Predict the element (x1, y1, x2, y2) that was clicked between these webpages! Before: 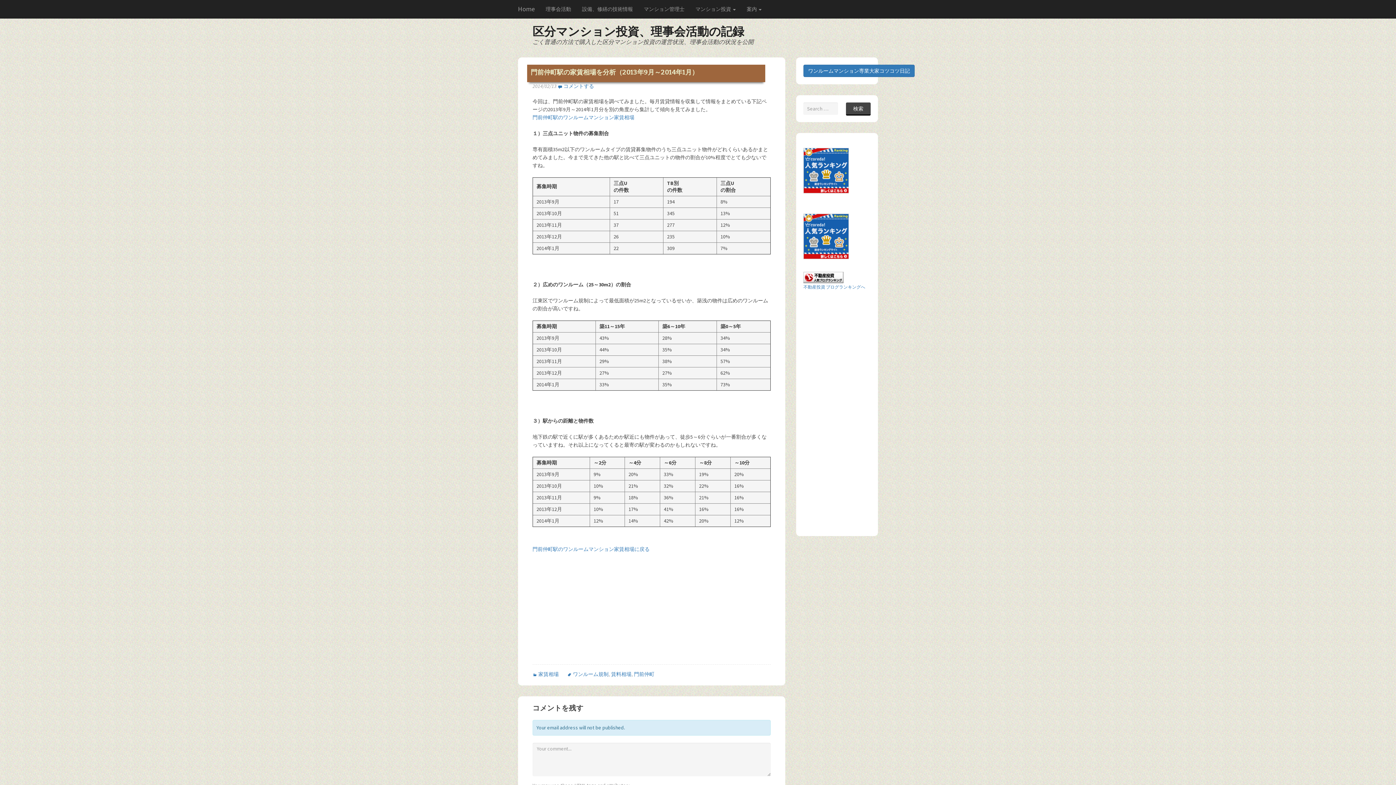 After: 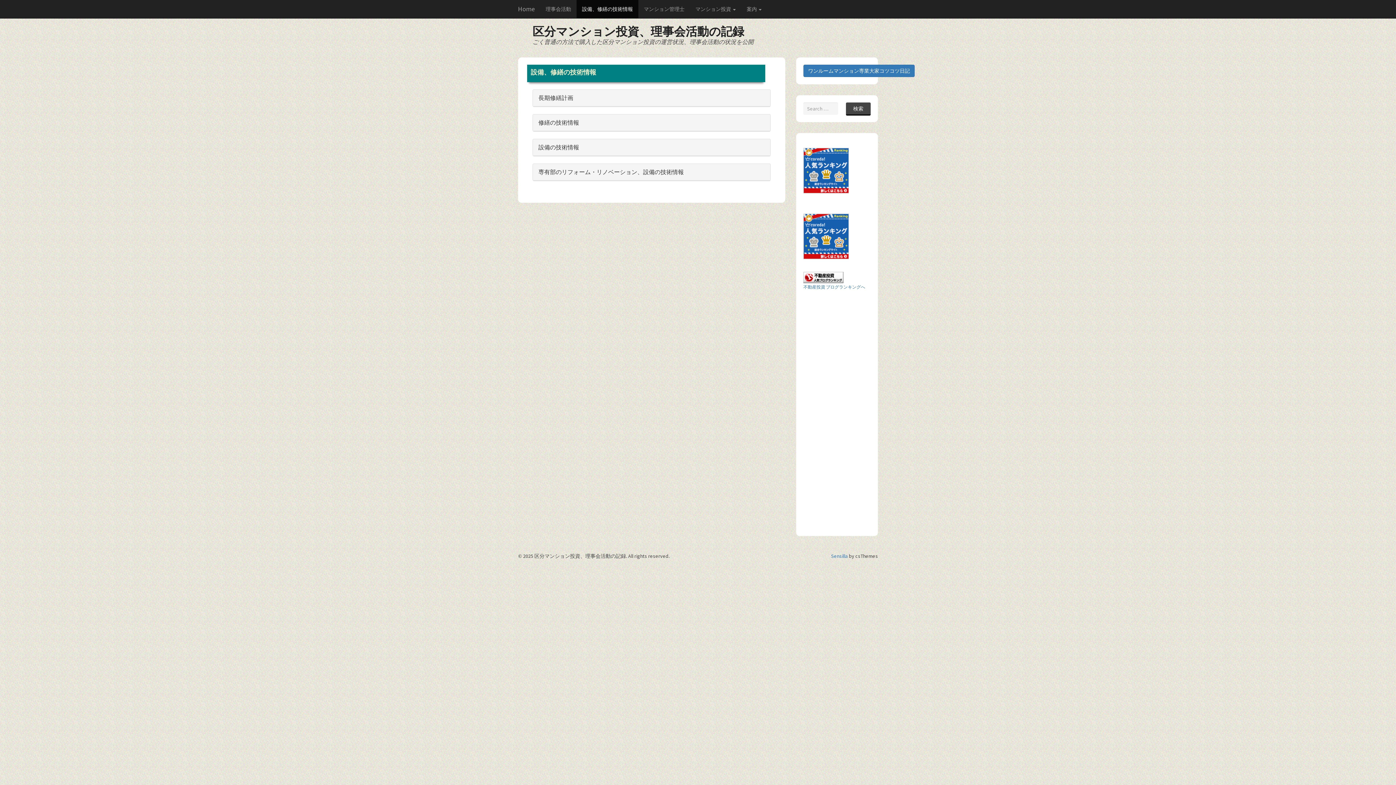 Action: bbox: (576, 0, 638, 18) label: 設備、修繕の技術情報